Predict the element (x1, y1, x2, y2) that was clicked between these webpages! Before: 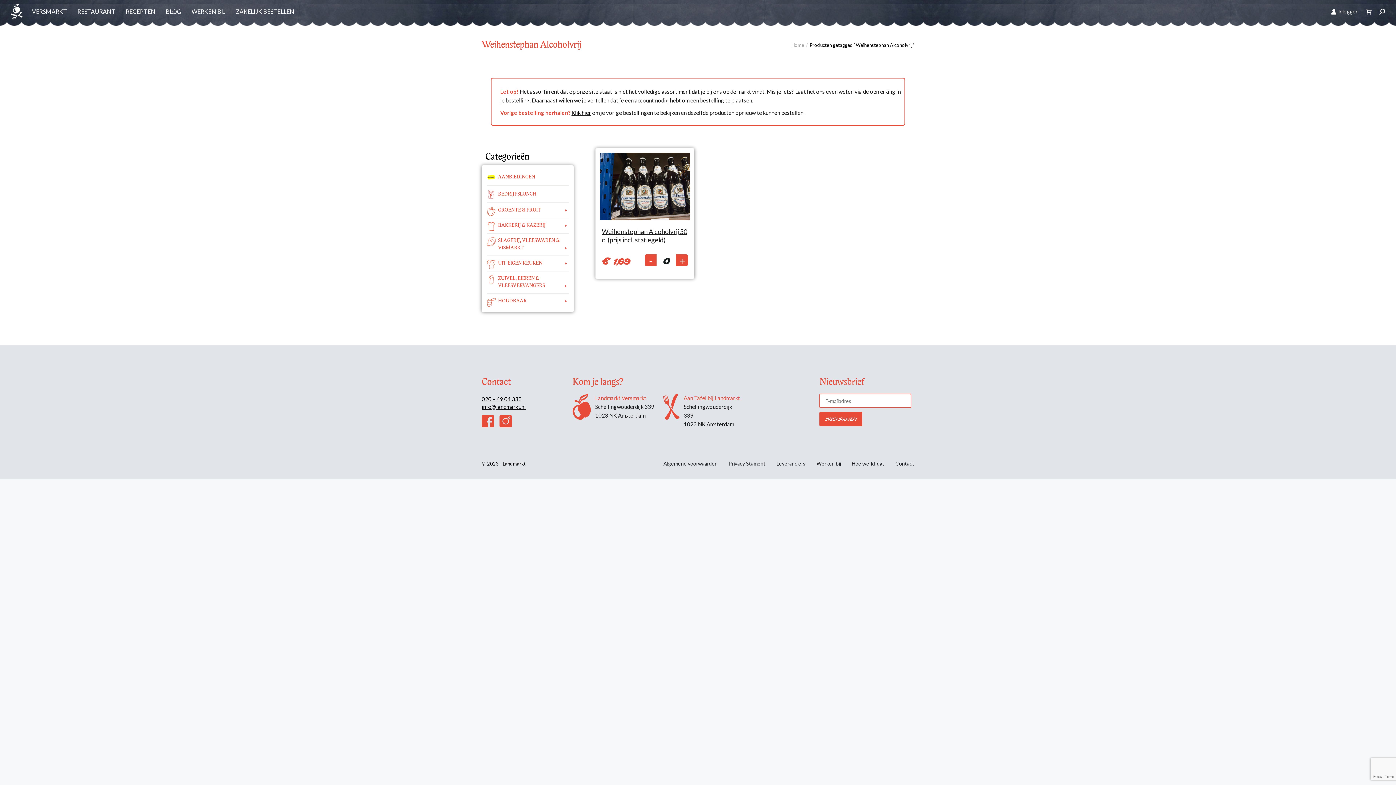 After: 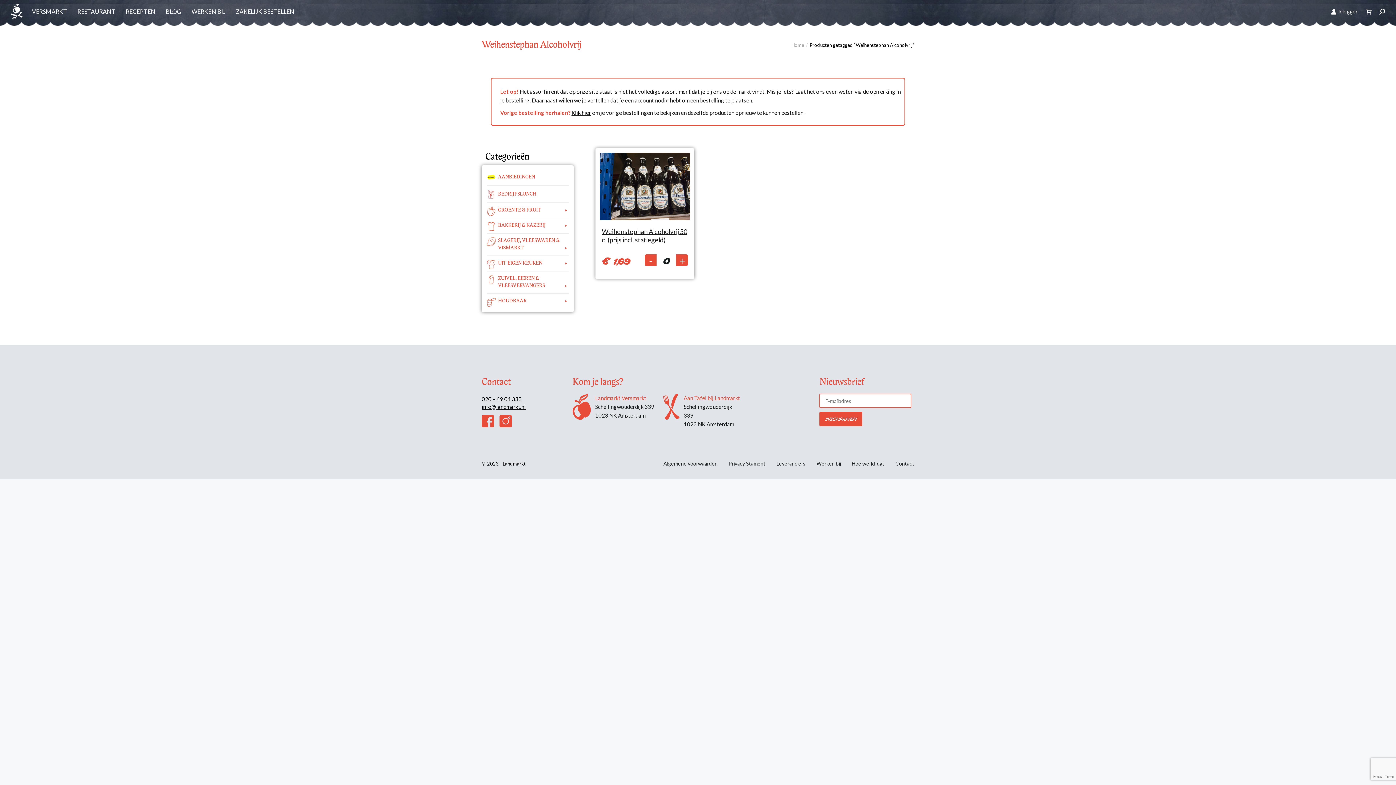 Action: bbox: (481, 403, 525, 410) label: info@landmarkt.nl